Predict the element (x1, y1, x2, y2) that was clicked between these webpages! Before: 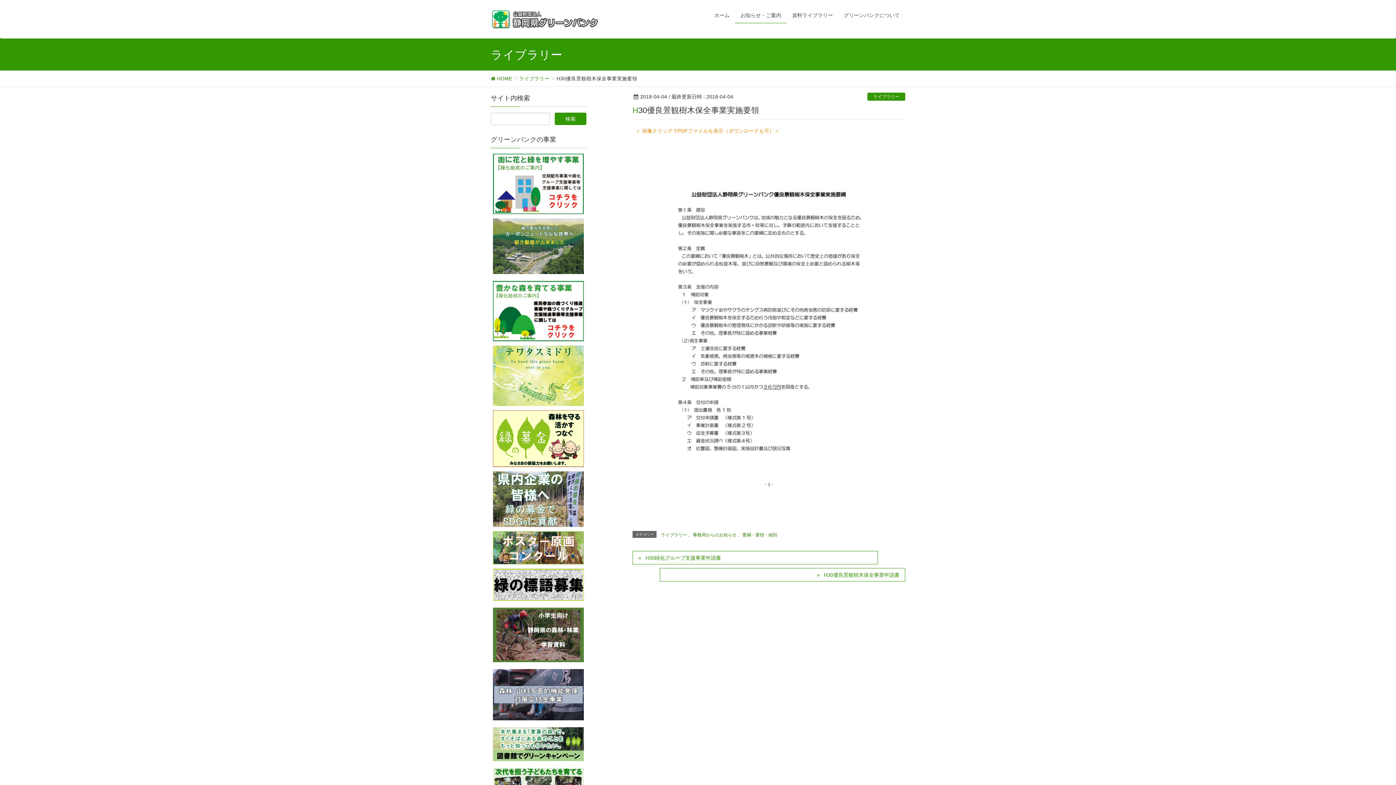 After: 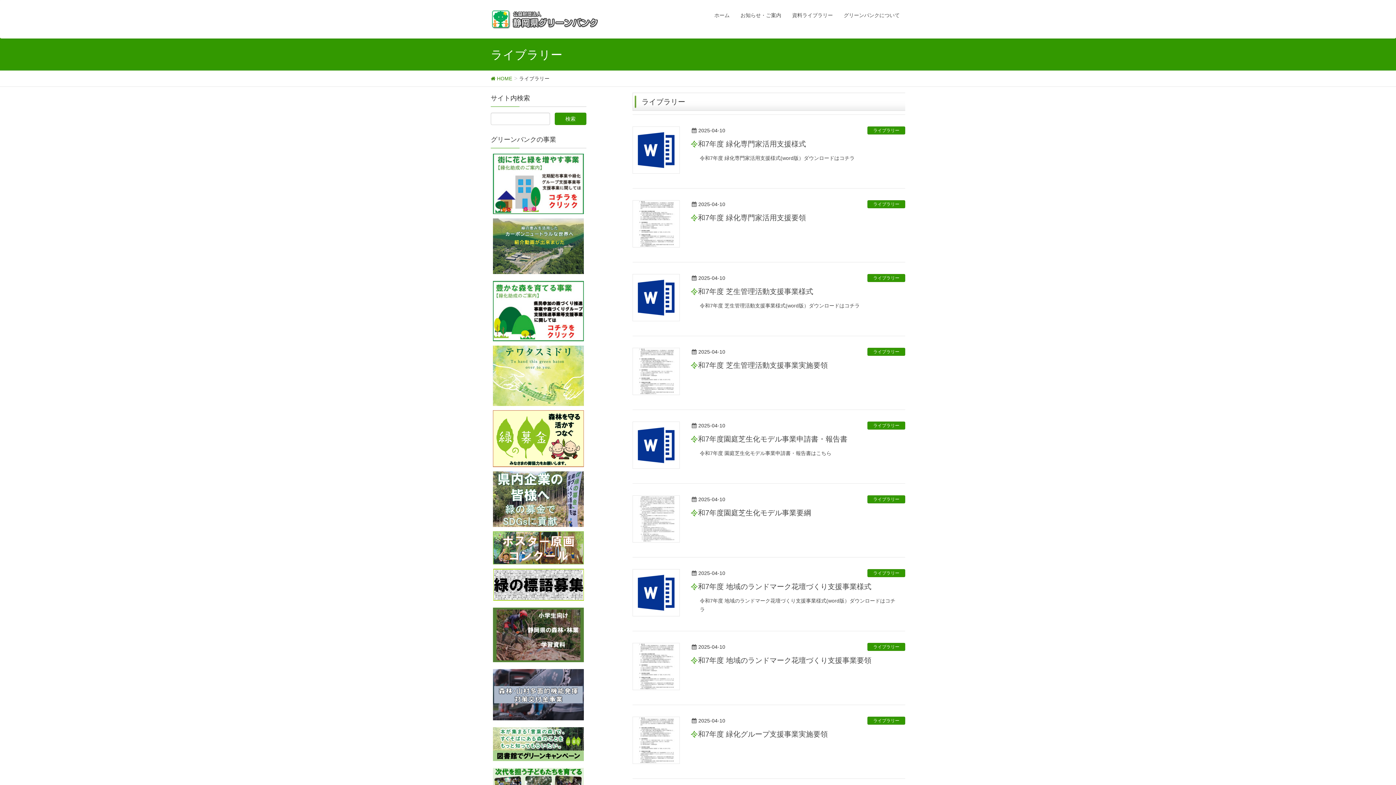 Action: bbox: (519, 75, 549, 81) label: ライブラリー